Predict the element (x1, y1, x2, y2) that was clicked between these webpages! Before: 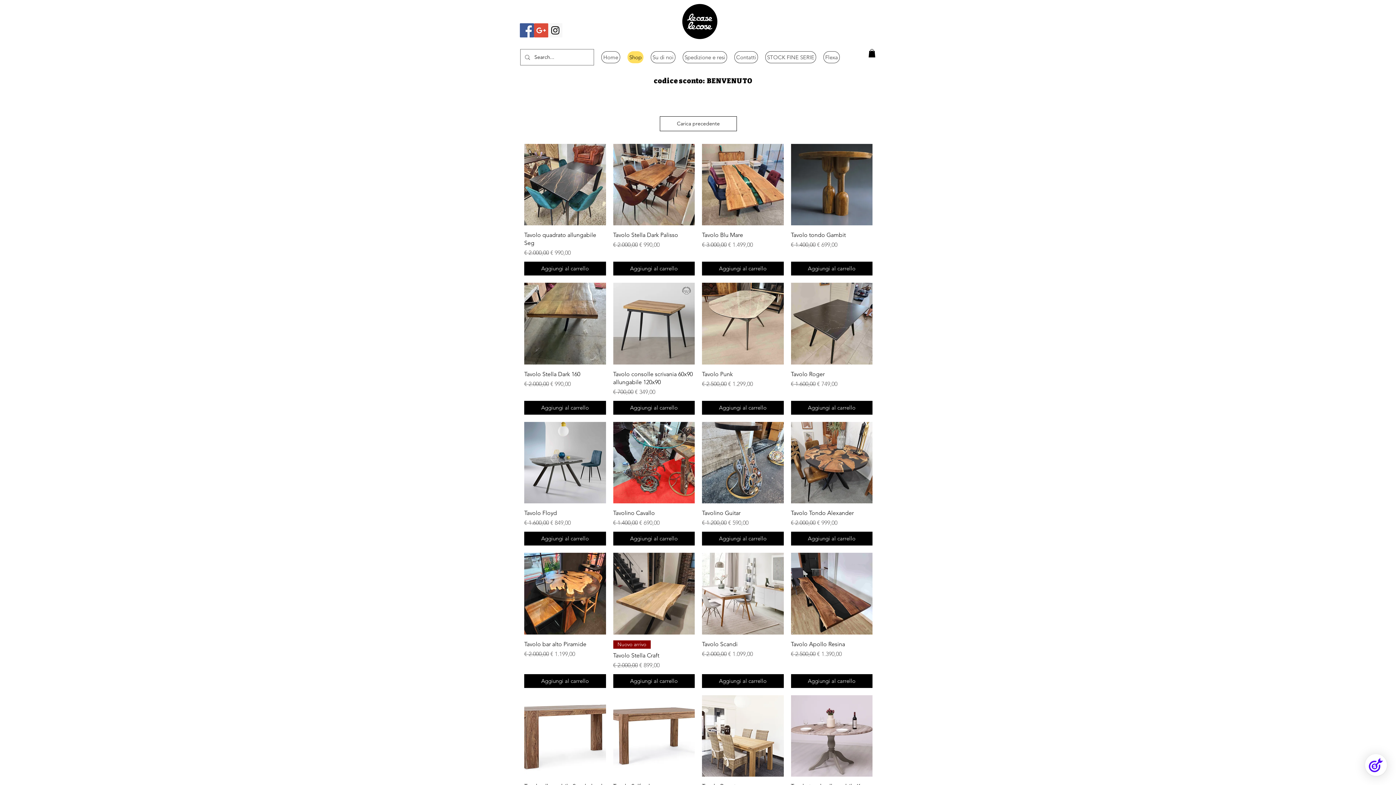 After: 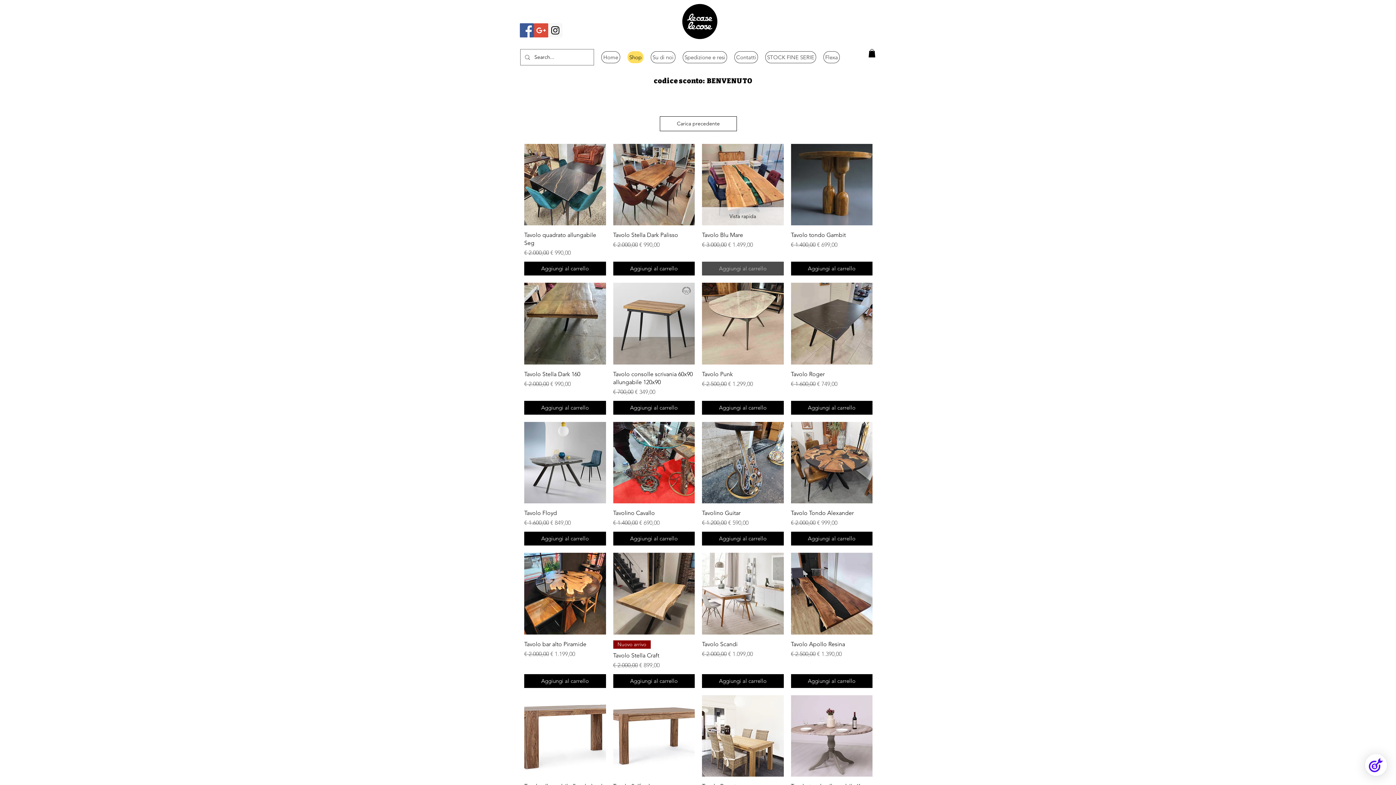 Action: label: Aggiungi al carrello bbox: (702, 261, 783, 275)